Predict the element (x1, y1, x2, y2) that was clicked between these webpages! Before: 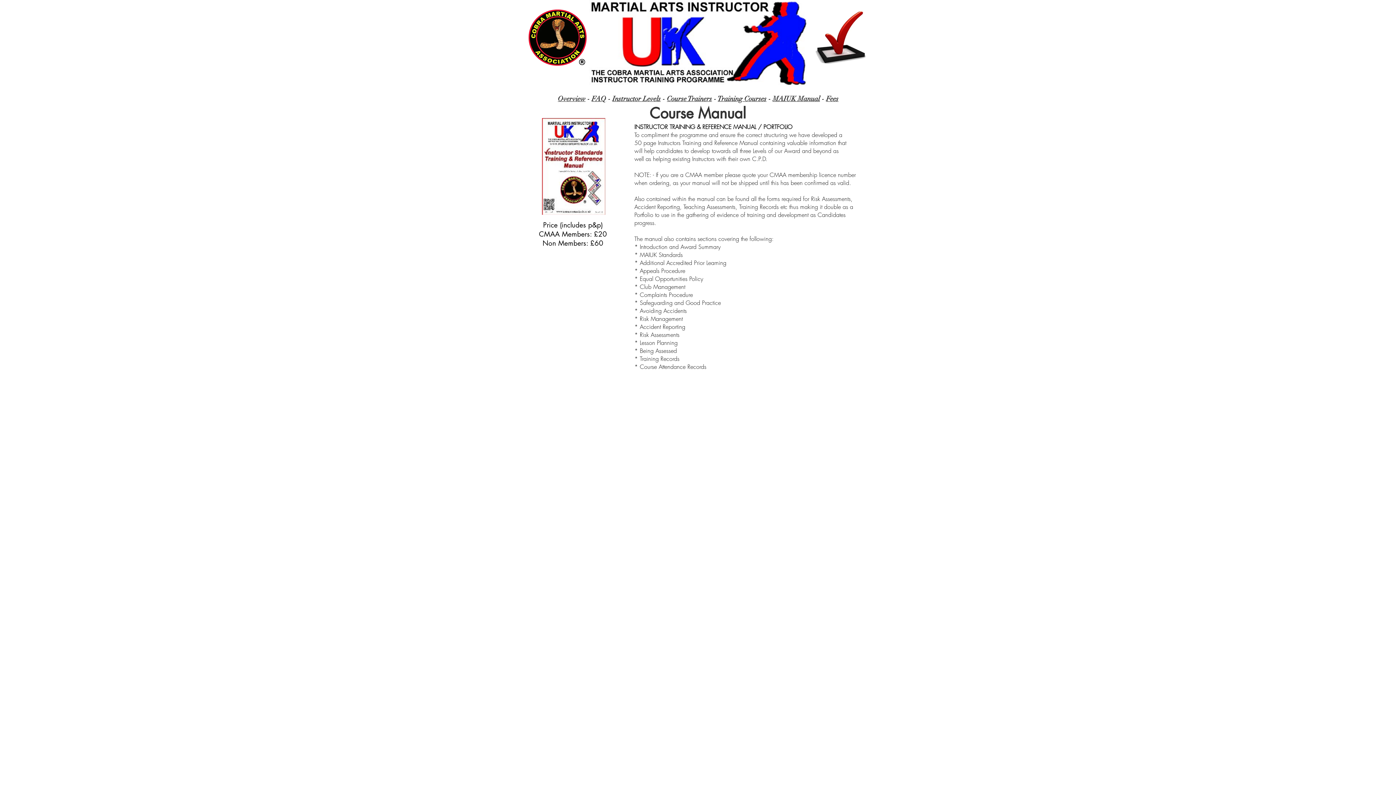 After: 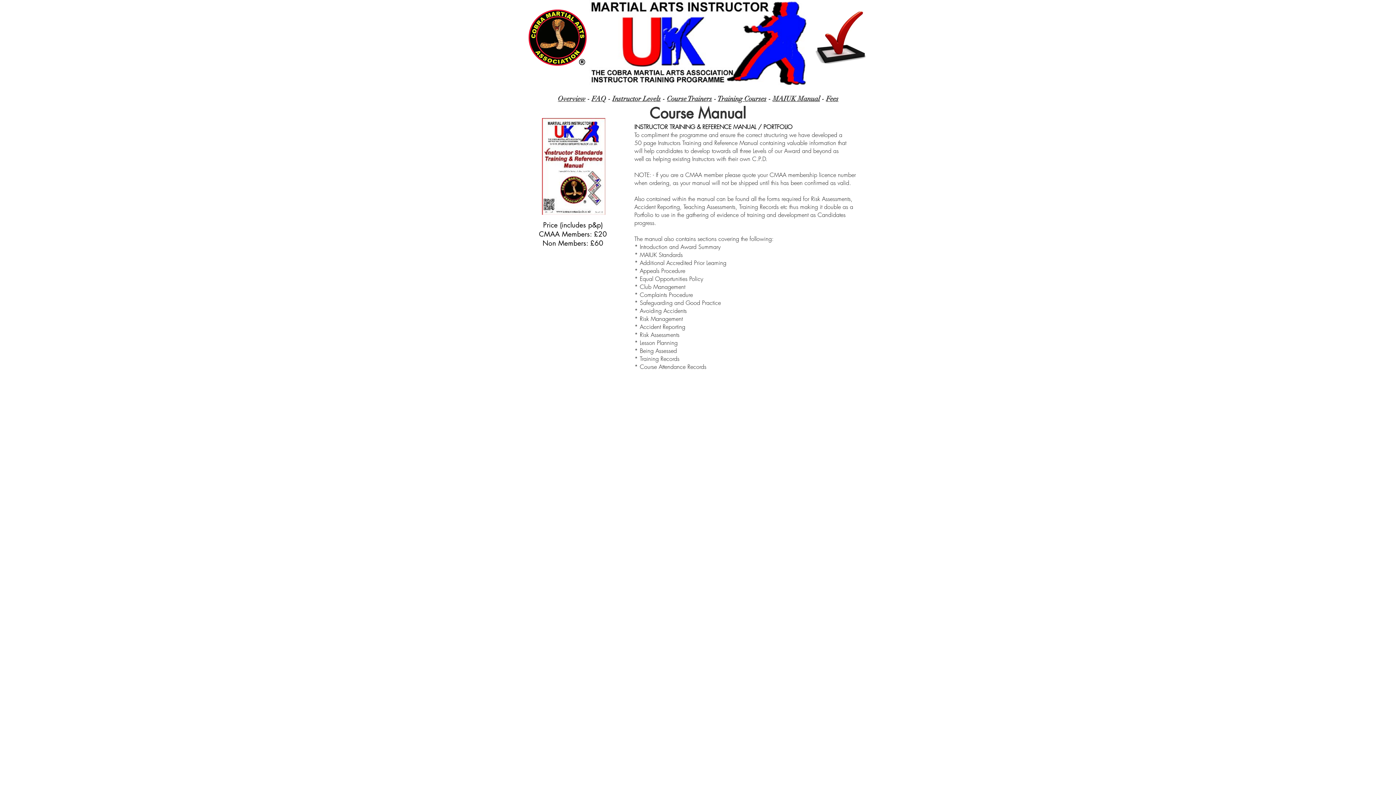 Action: bbox: (772, 94, 820, 103) label: MAIUK Manual